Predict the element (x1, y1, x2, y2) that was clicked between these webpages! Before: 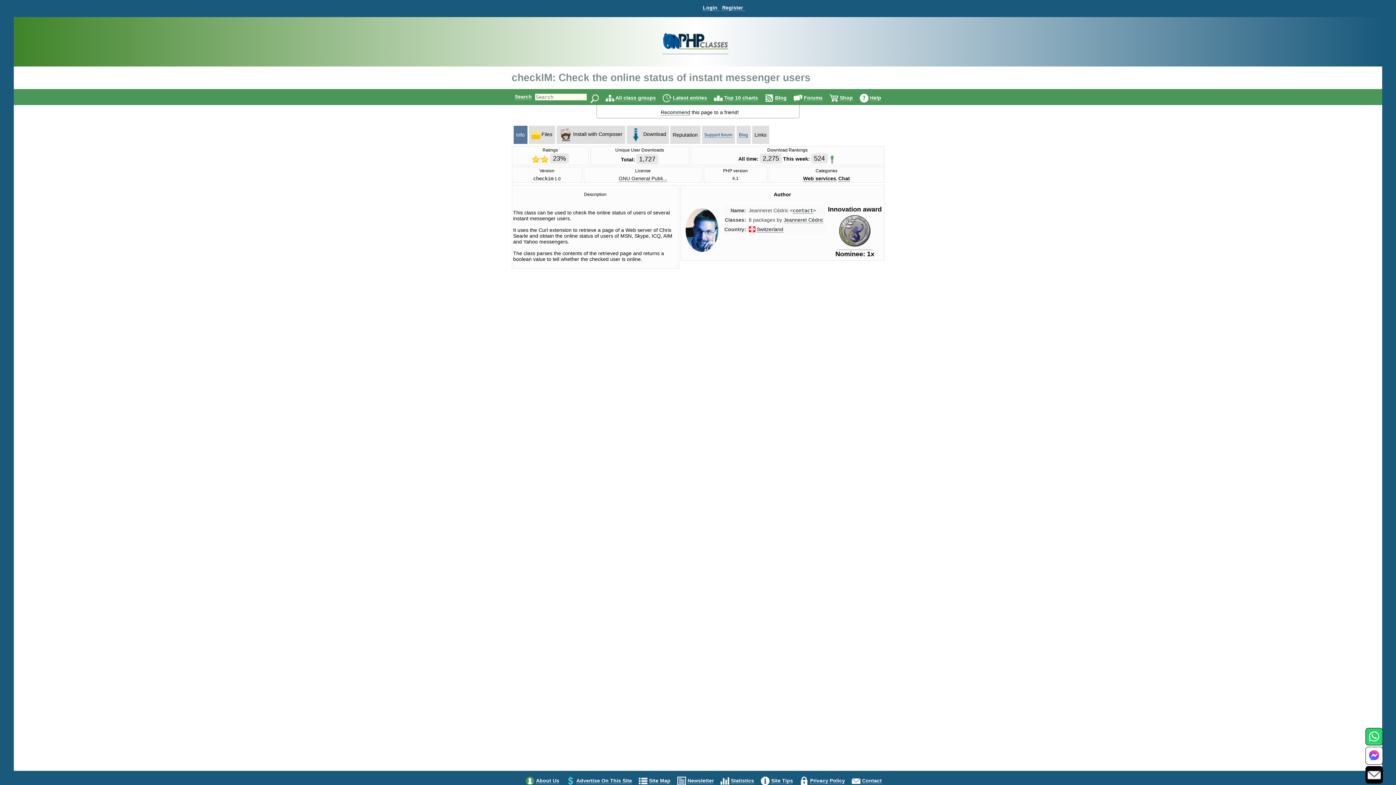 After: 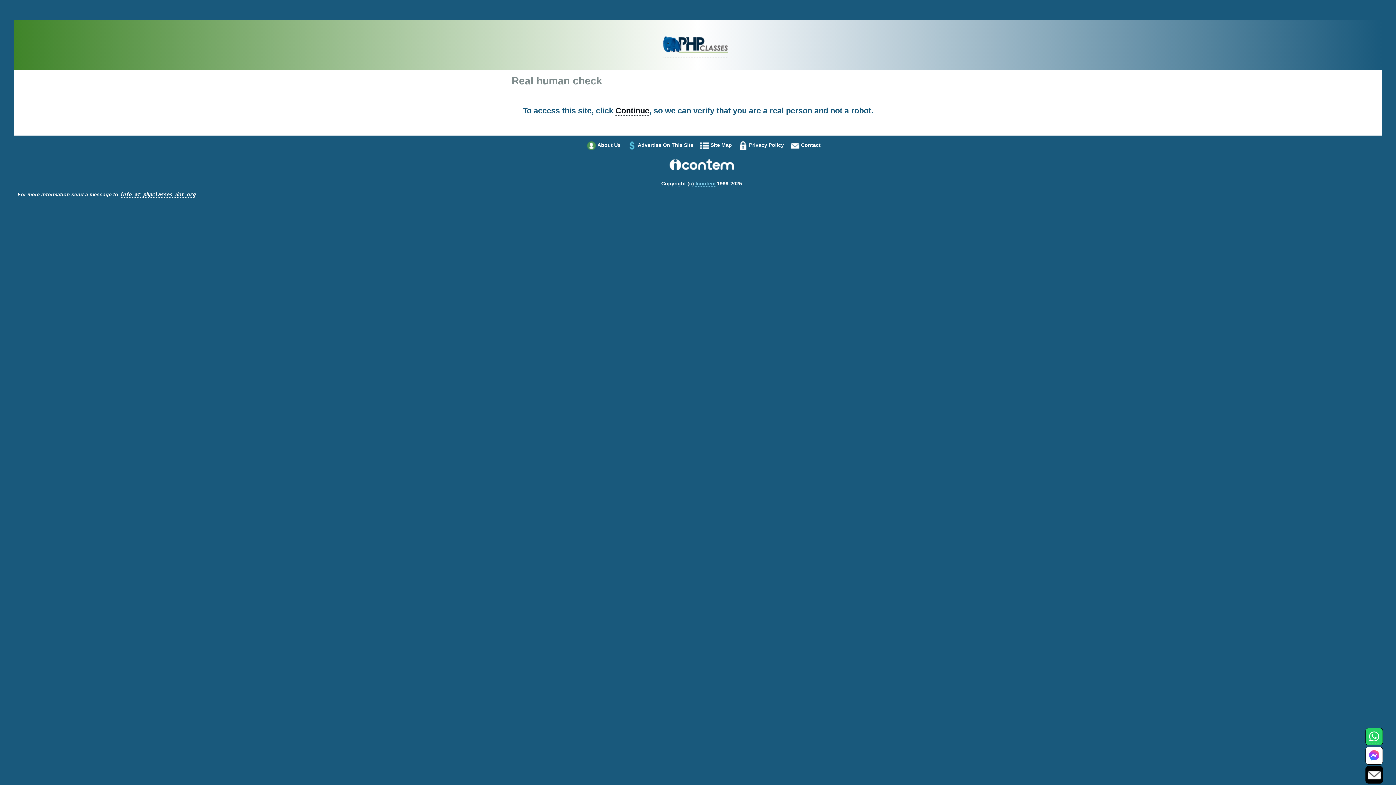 Action: label: Site Tips bbox: (771, 778, 793, 784)